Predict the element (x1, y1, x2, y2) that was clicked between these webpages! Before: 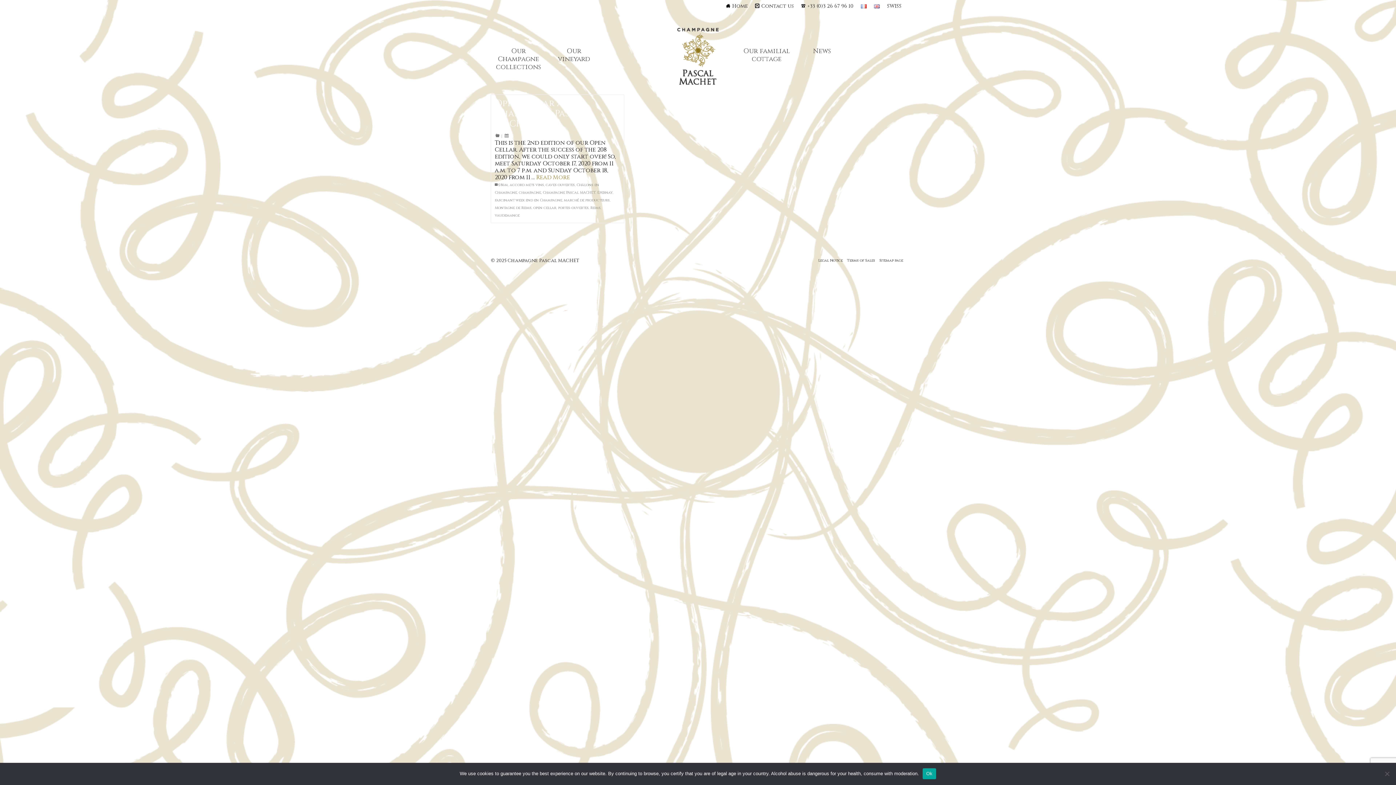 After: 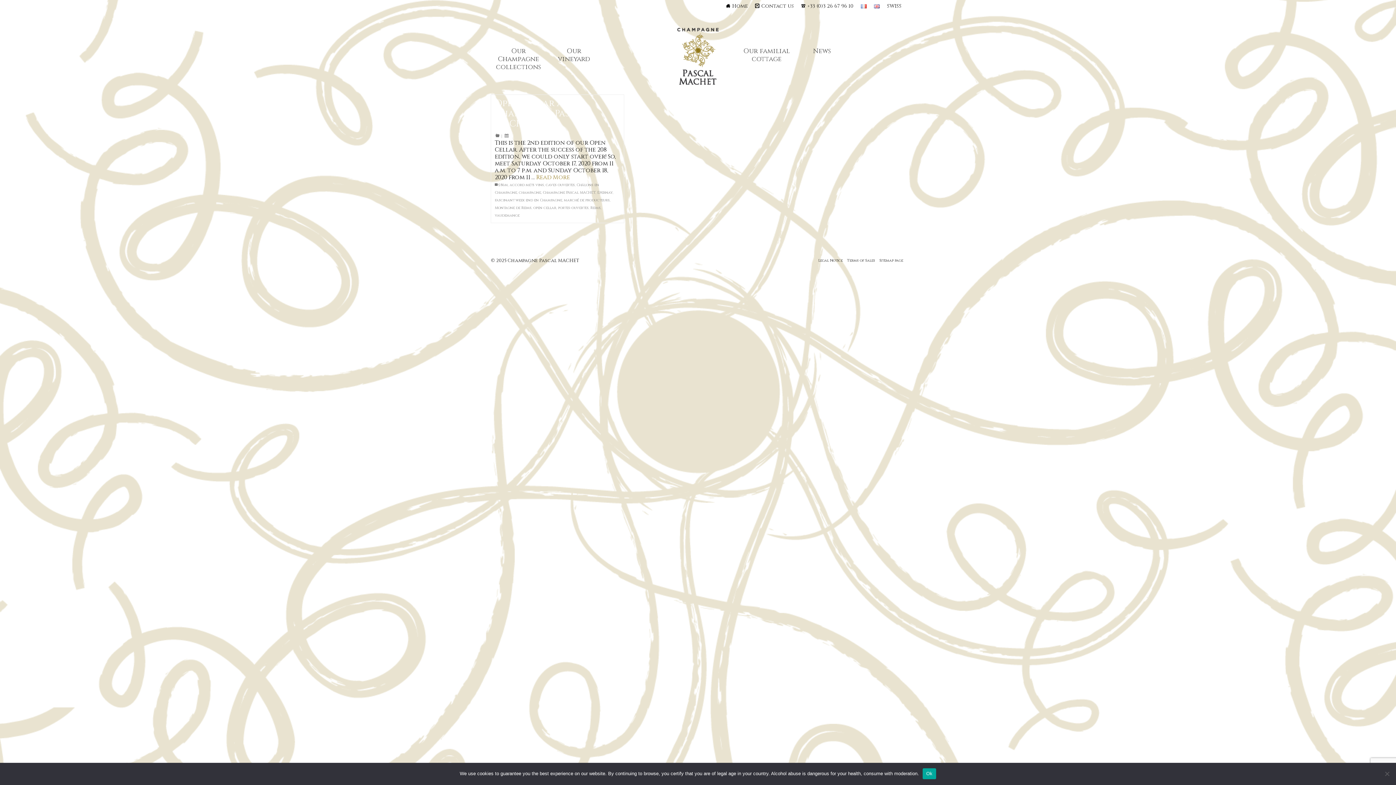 Action: bbox: (870, 0, 883, 12)